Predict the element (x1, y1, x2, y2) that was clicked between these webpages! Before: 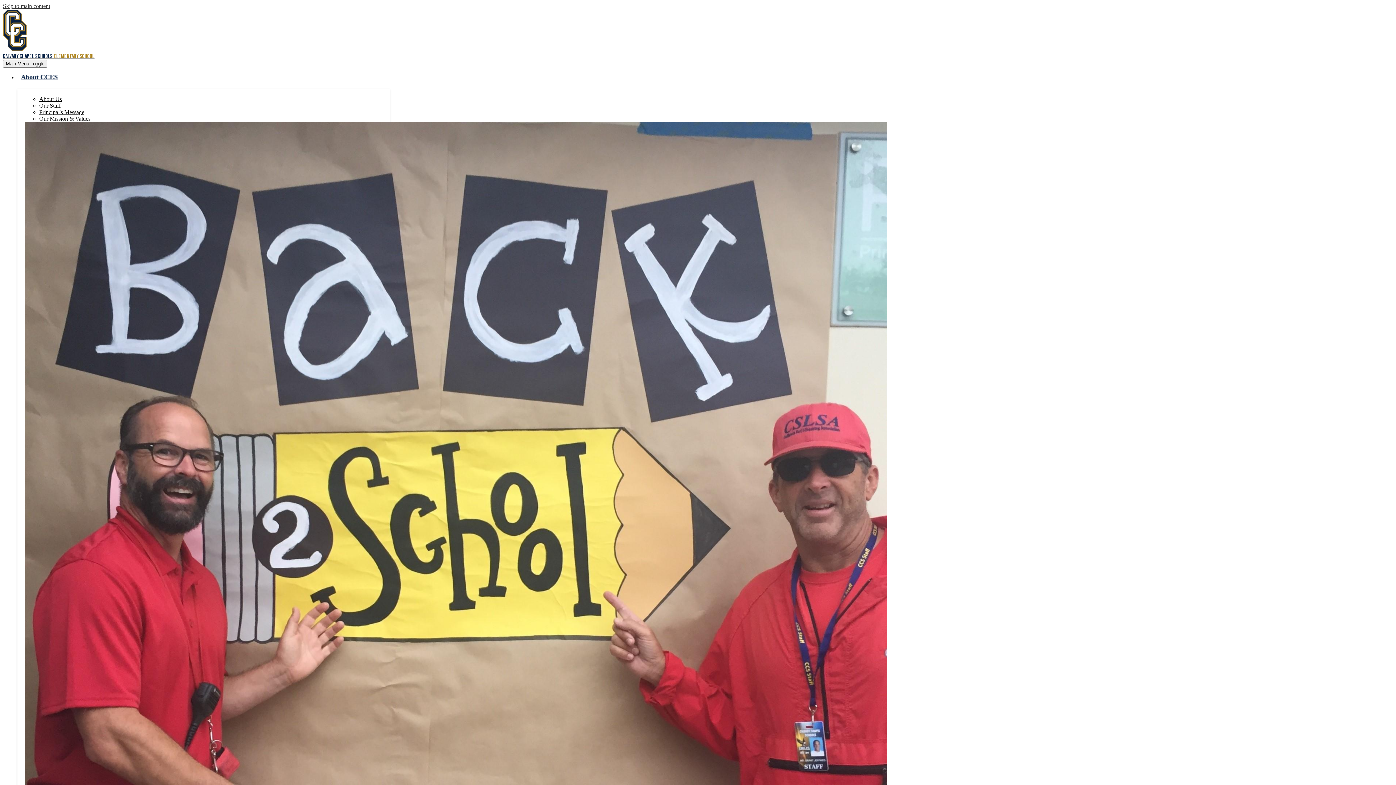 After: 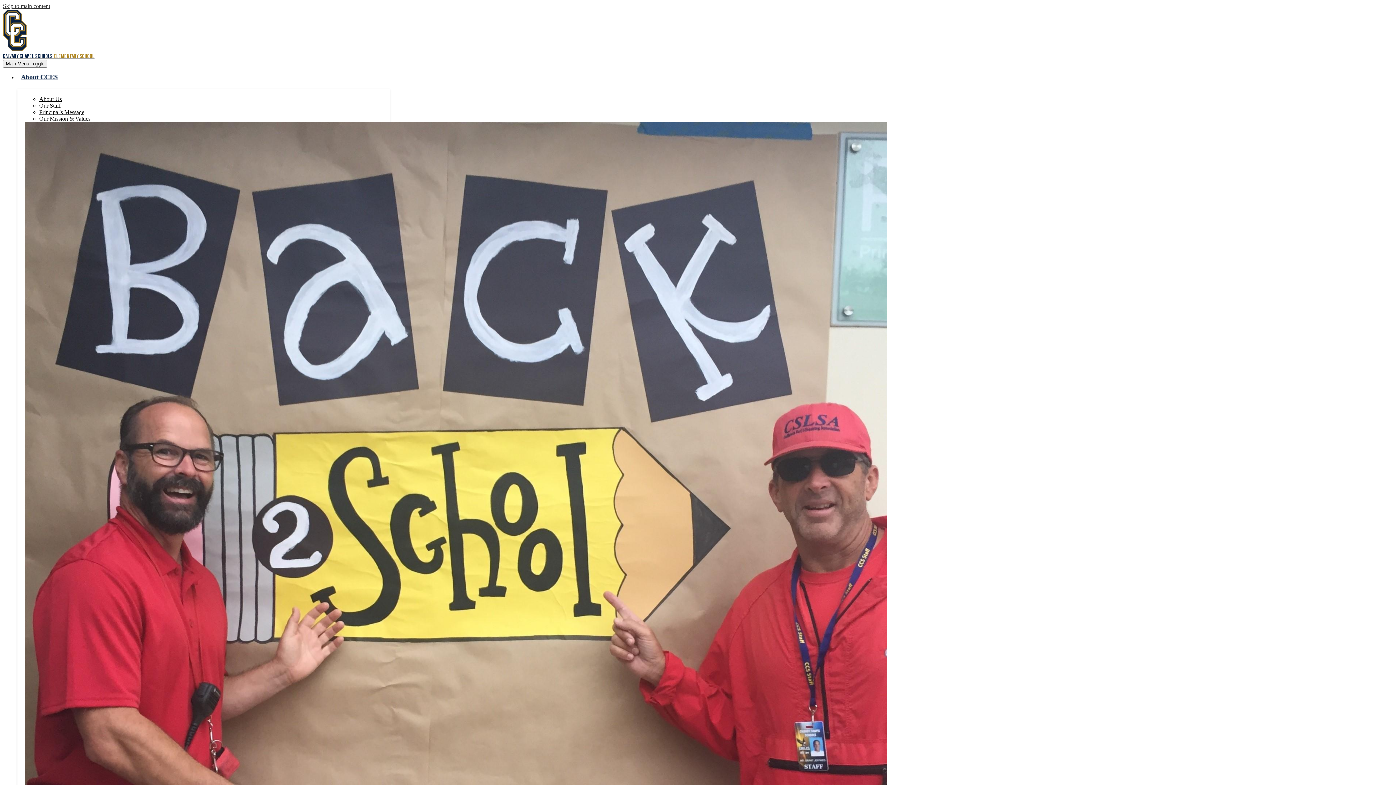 Action: label: About Us bbox: (39, 96, 61, 102)